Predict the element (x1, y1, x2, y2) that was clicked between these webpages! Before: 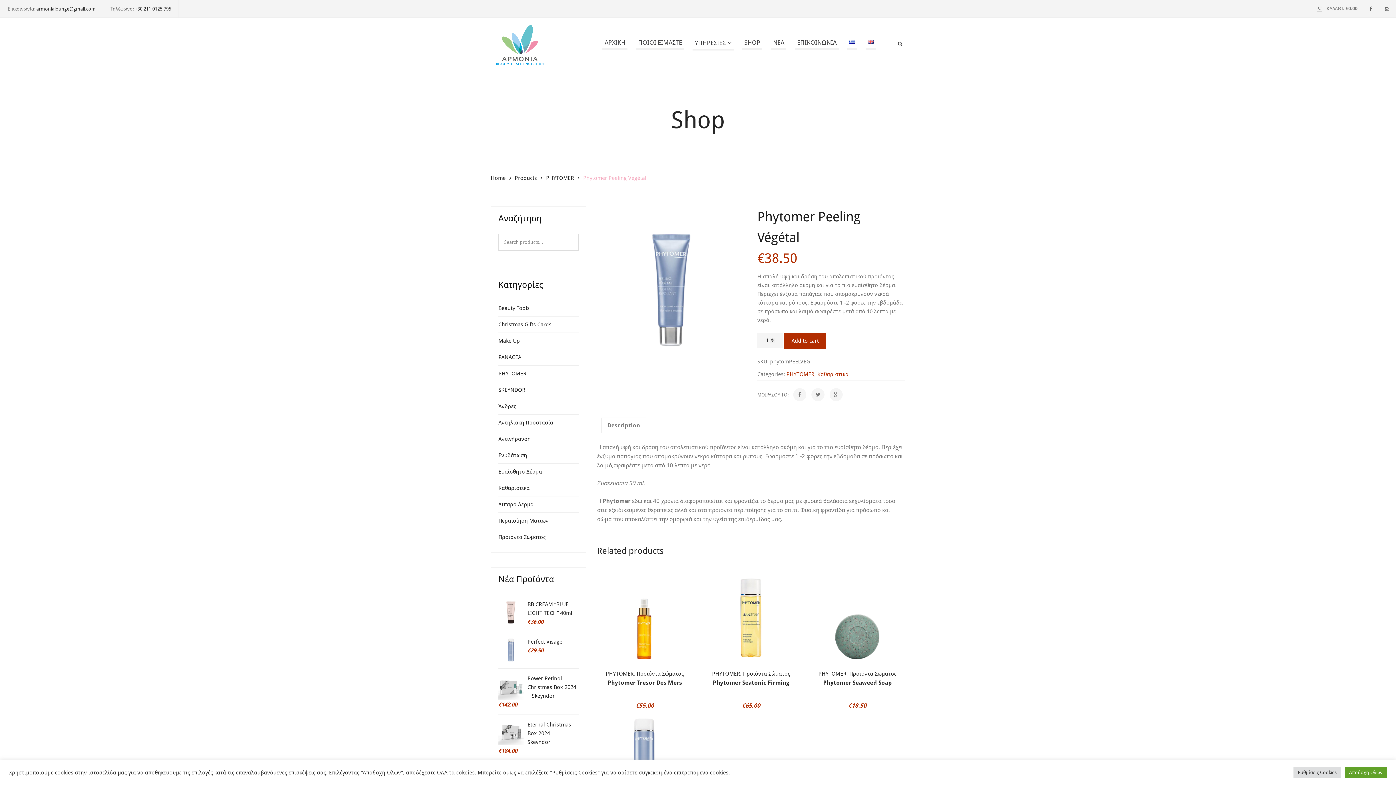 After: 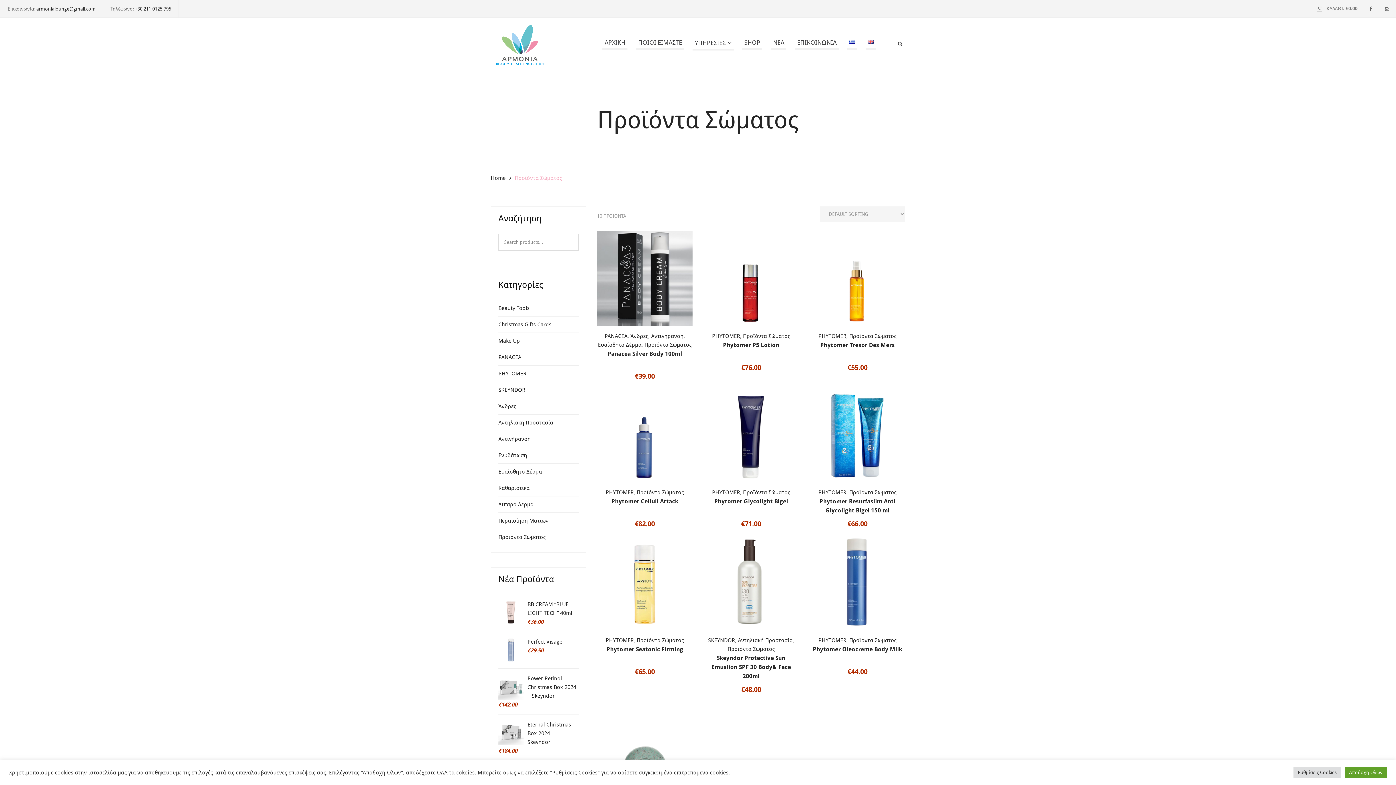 Action: bbox: (498, 529, 545, 545) label: Προϊόντα Σώματος